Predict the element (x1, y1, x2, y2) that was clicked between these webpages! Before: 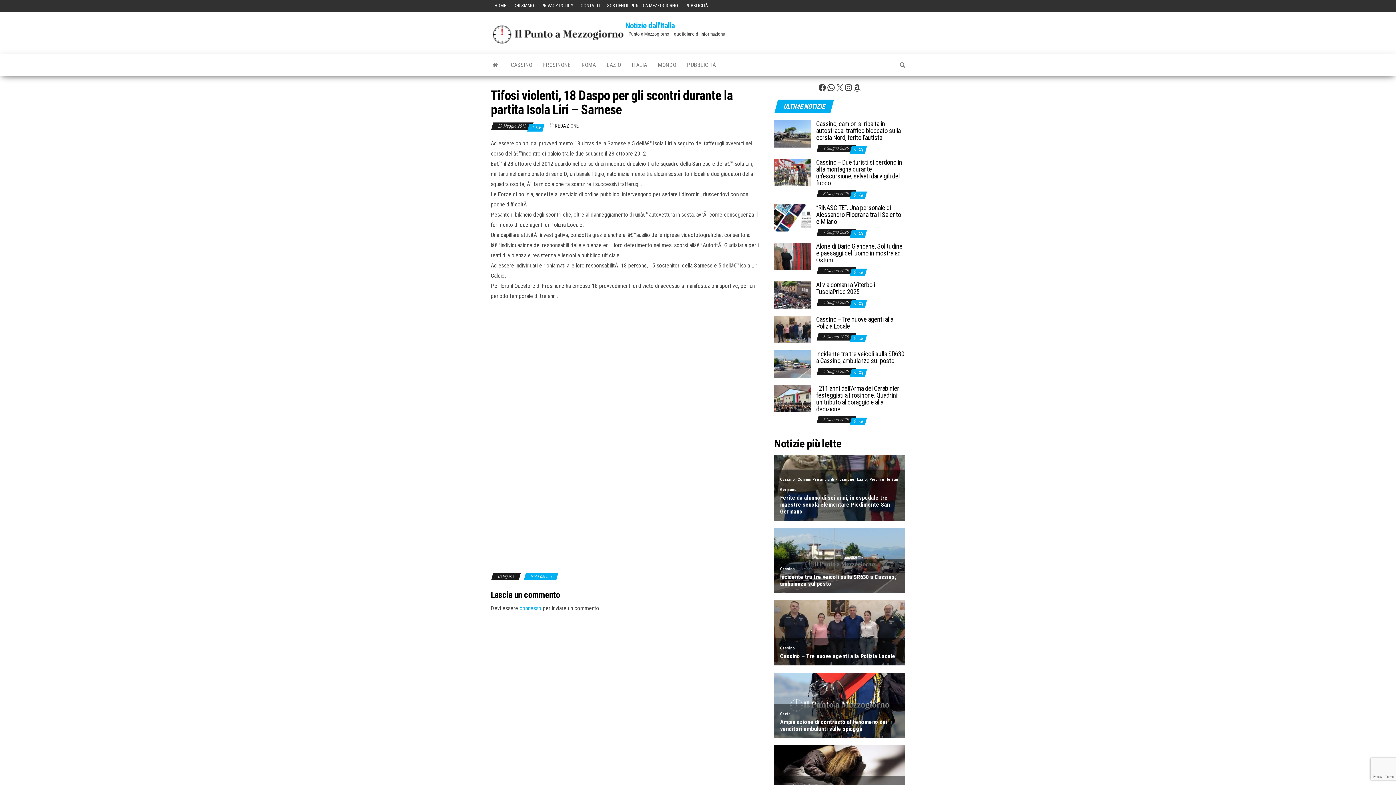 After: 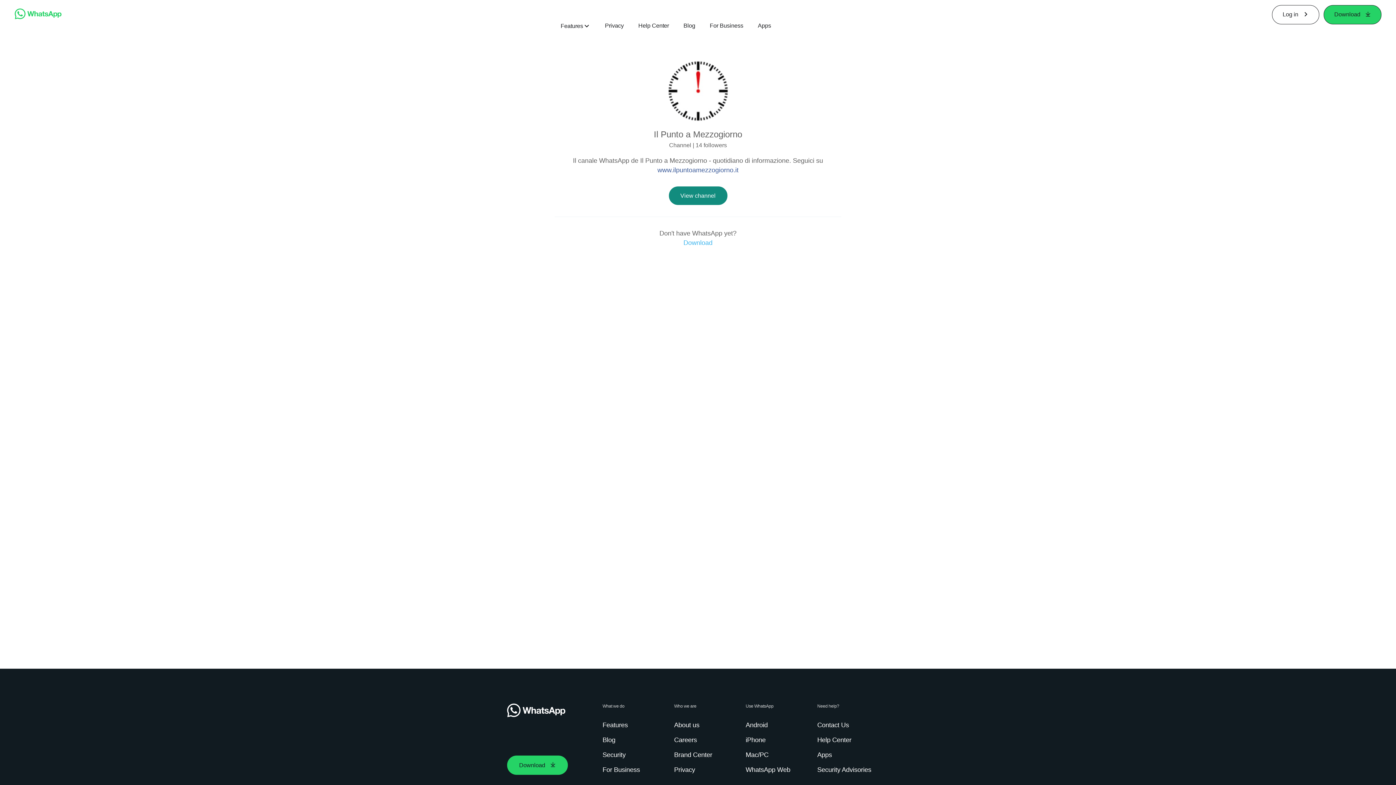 Action: bbox: (826, 83, 835, 92) label: WhatsApp